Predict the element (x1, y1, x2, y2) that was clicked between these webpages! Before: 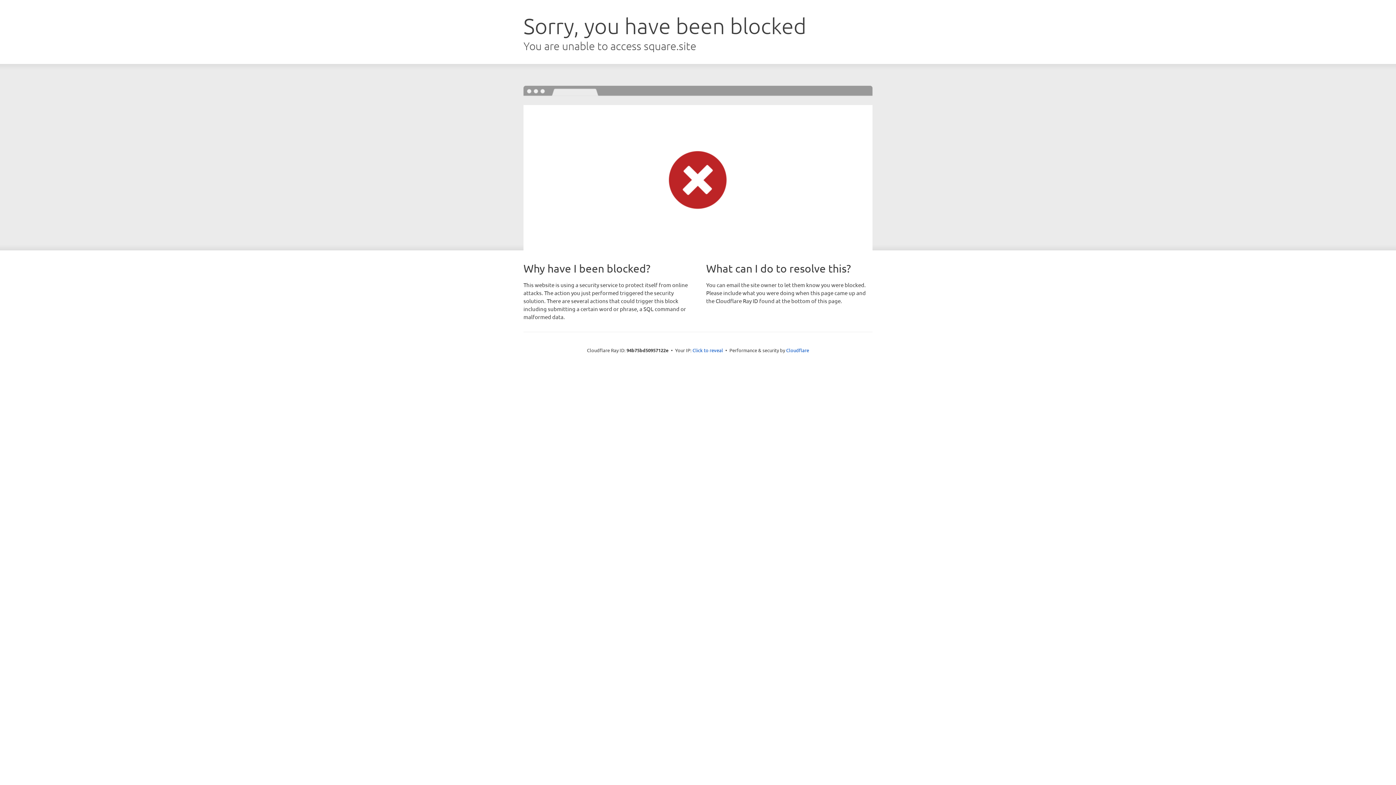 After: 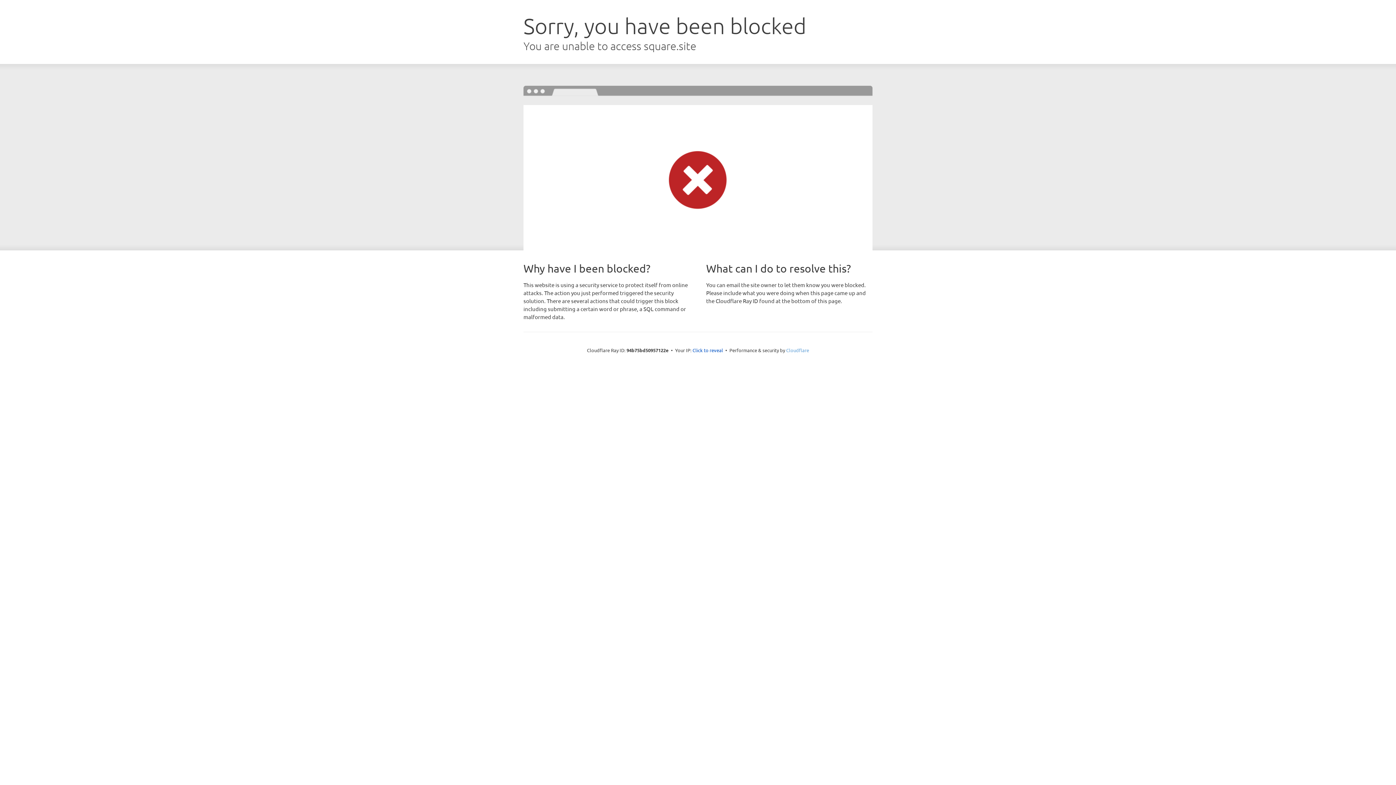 Action: label: Cloudflare bbox: (786, 347, 809, 353)